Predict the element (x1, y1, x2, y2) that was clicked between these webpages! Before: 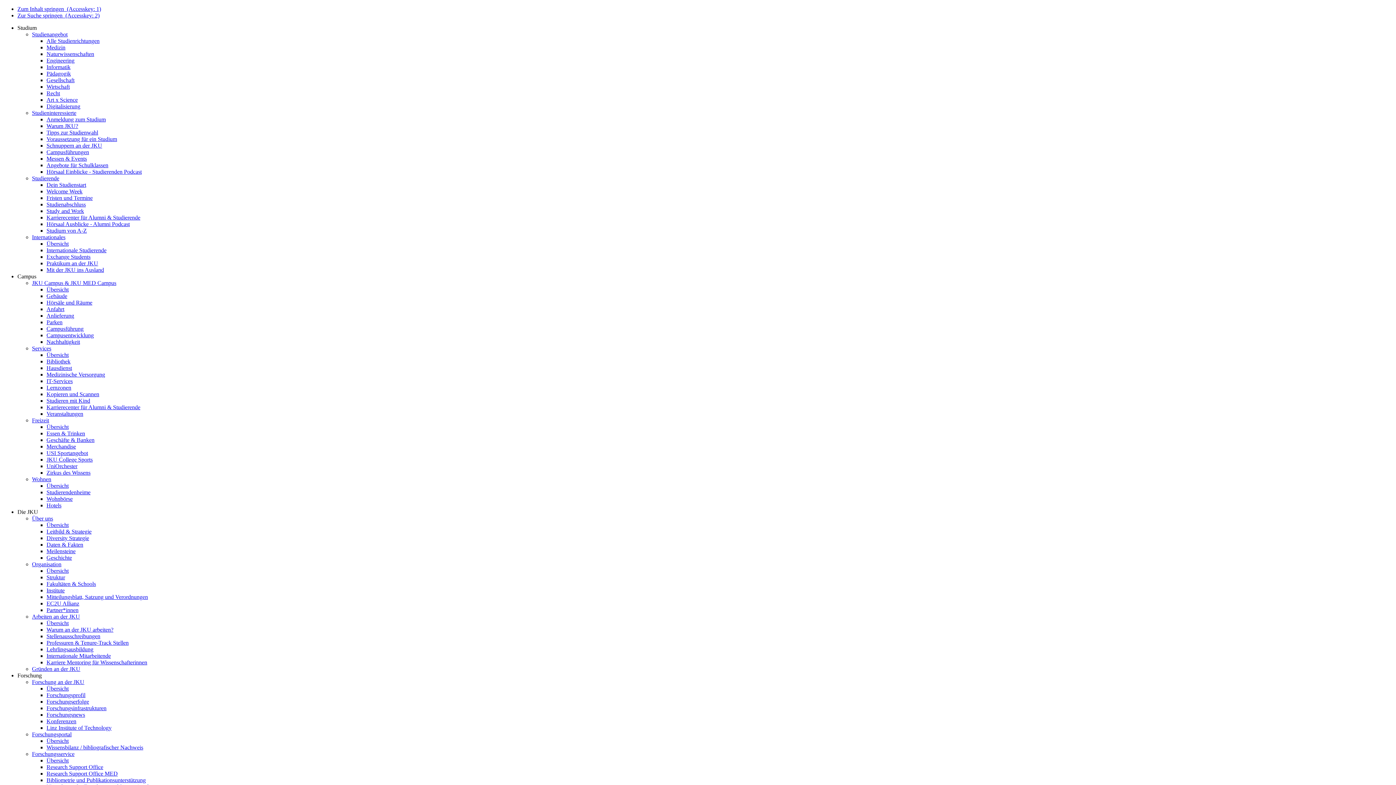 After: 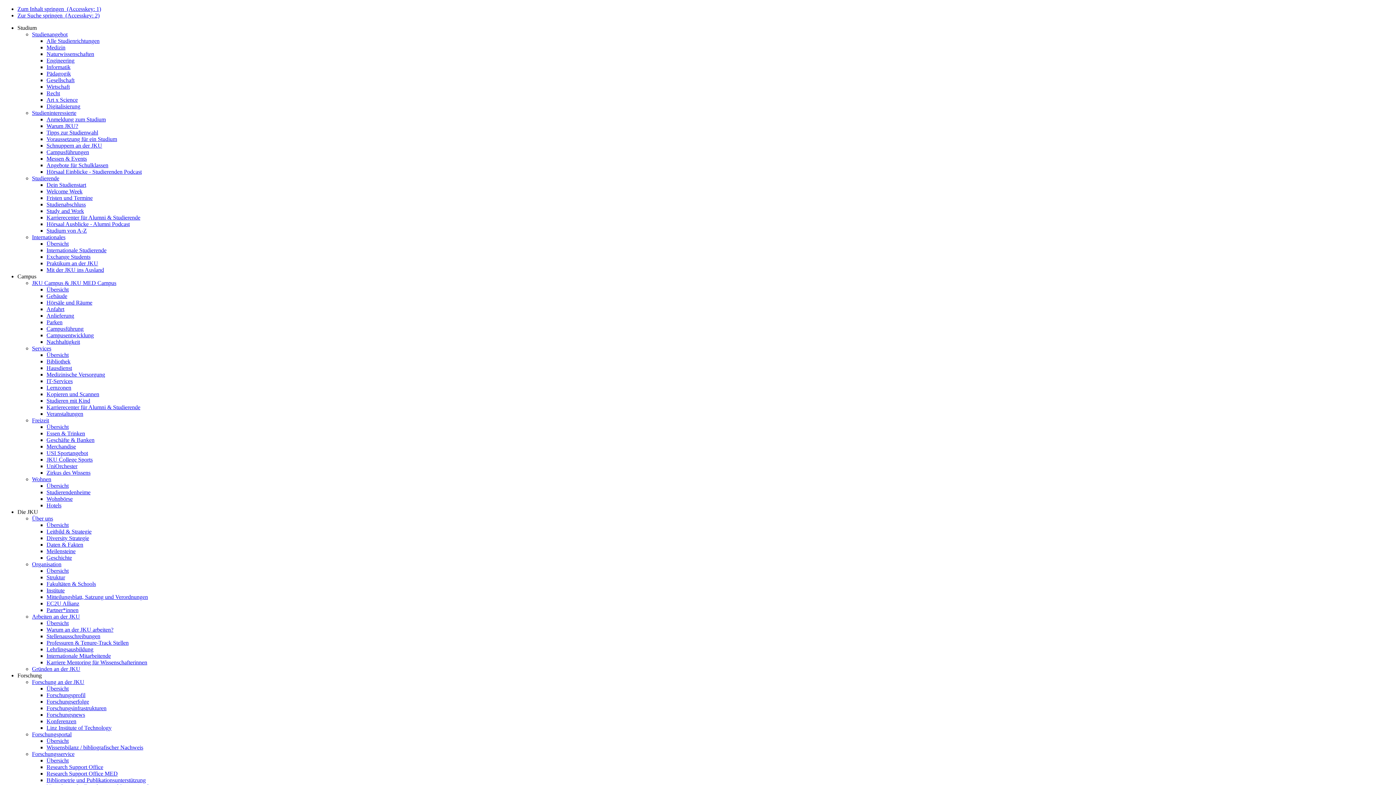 Action: label: Studieren mit Kind bbox: (46, 397, 90, 404)